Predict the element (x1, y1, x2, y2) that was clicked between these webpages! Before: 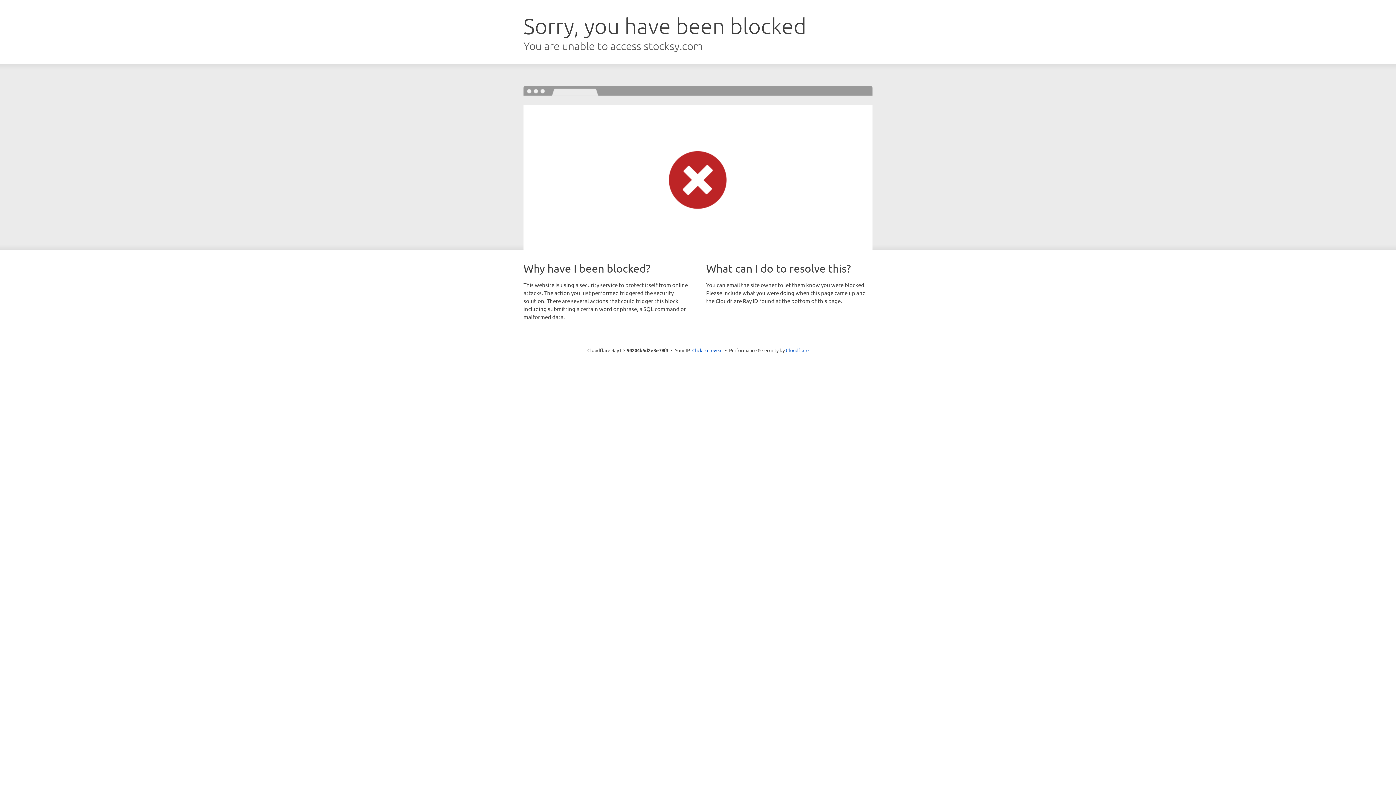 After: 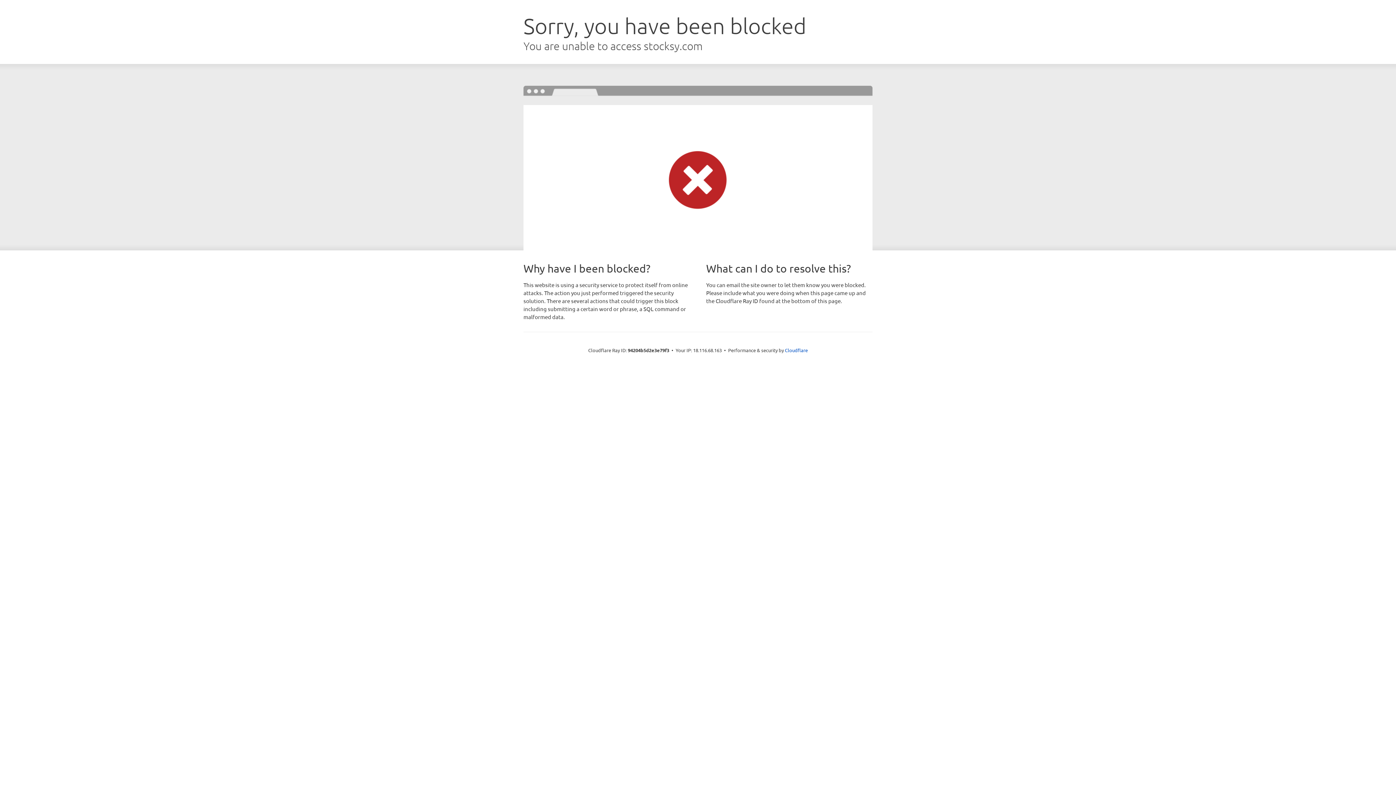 Action: label: Click to reveal bbox: (692, 346, 722, 353)